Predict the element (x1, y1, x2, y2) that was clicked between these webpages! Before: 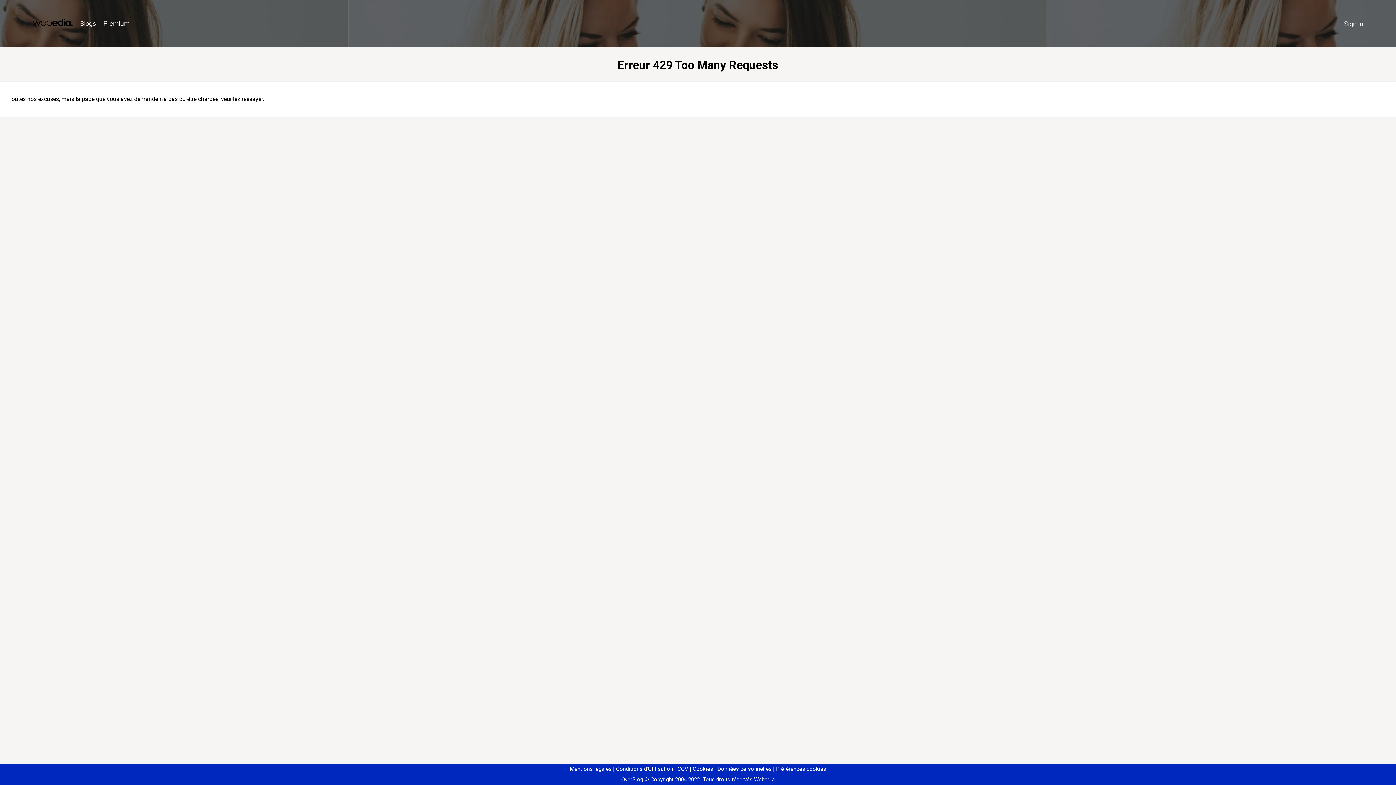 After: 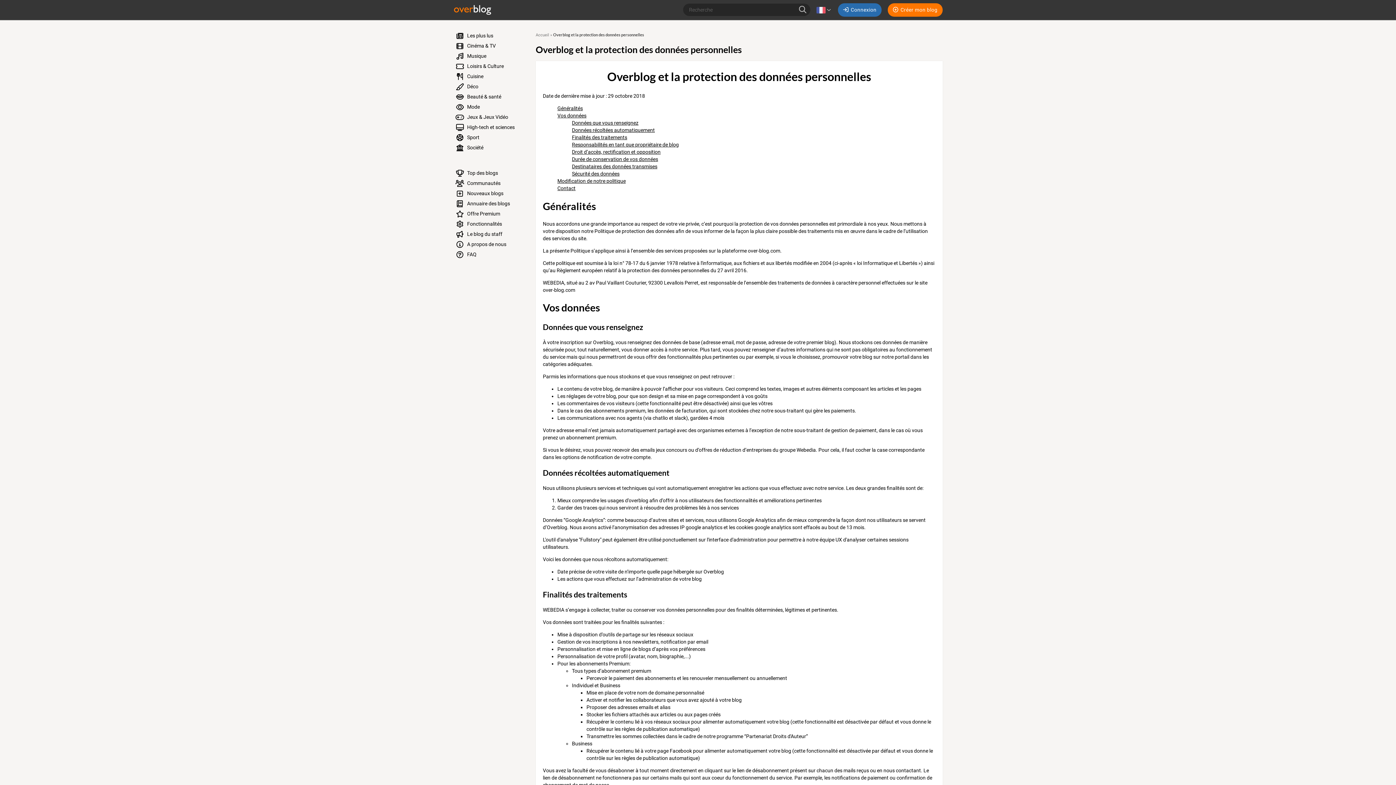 Action: label: Données personnelles bbox: (714, 766, 771, 772)